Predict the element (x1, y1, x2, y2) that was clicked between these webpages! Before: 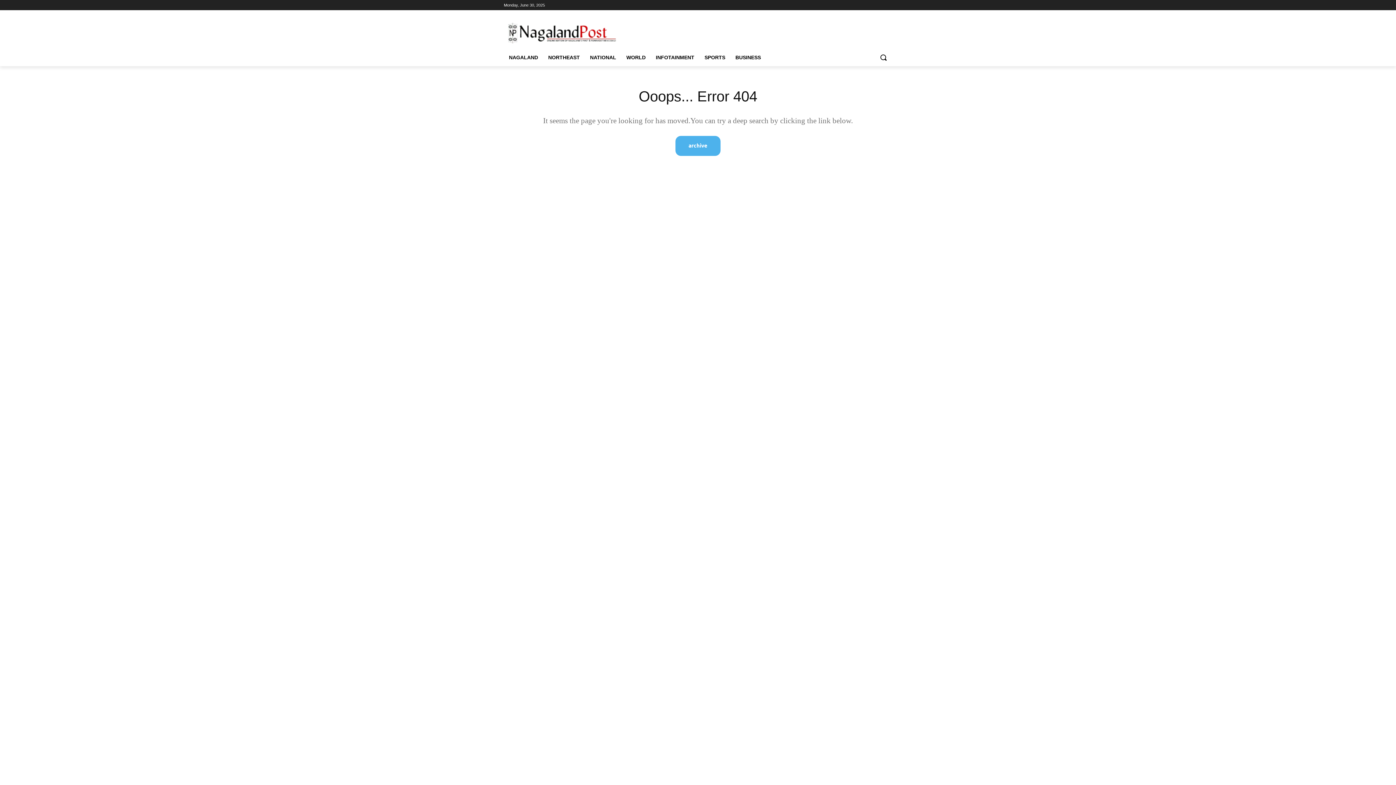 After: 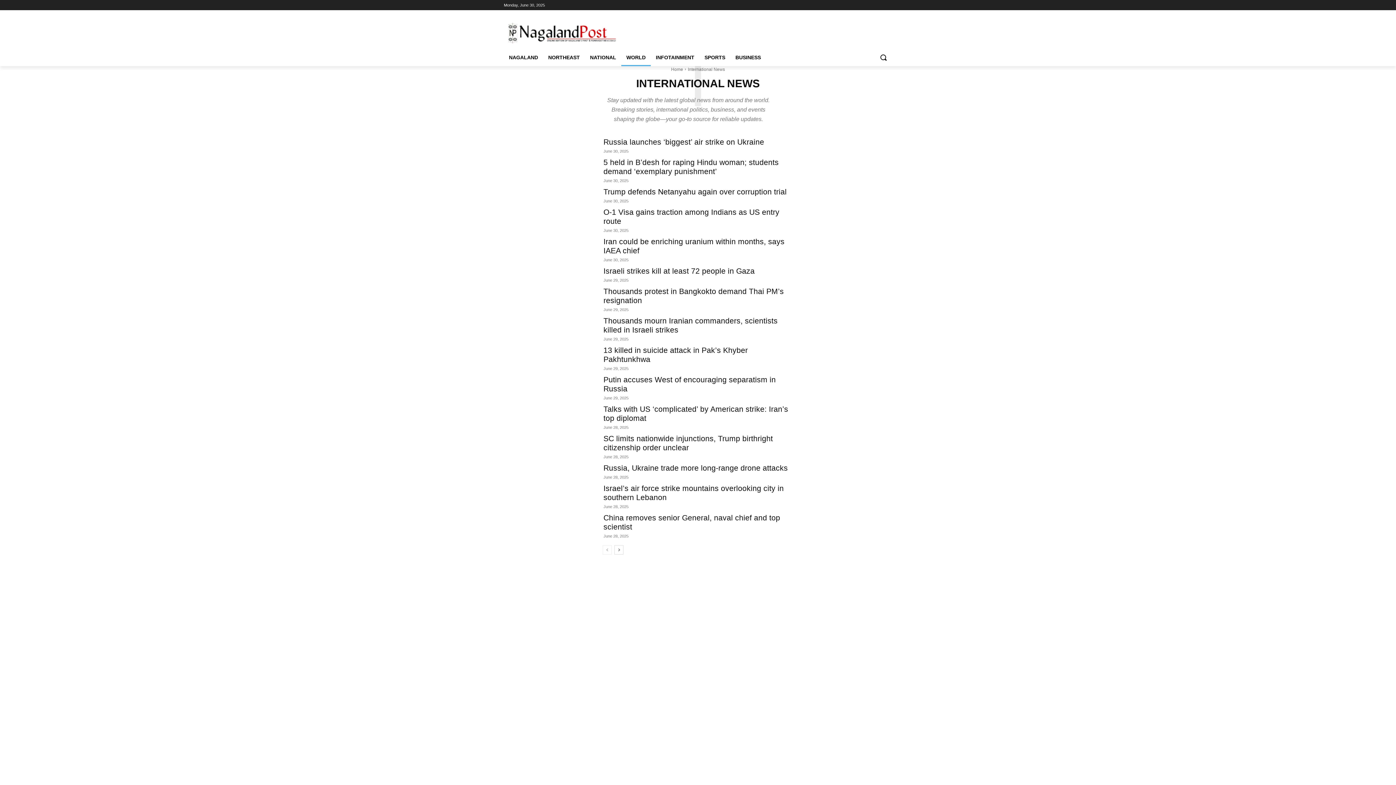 Action: bbox: (621, 48, 650, 66) label: WORLD